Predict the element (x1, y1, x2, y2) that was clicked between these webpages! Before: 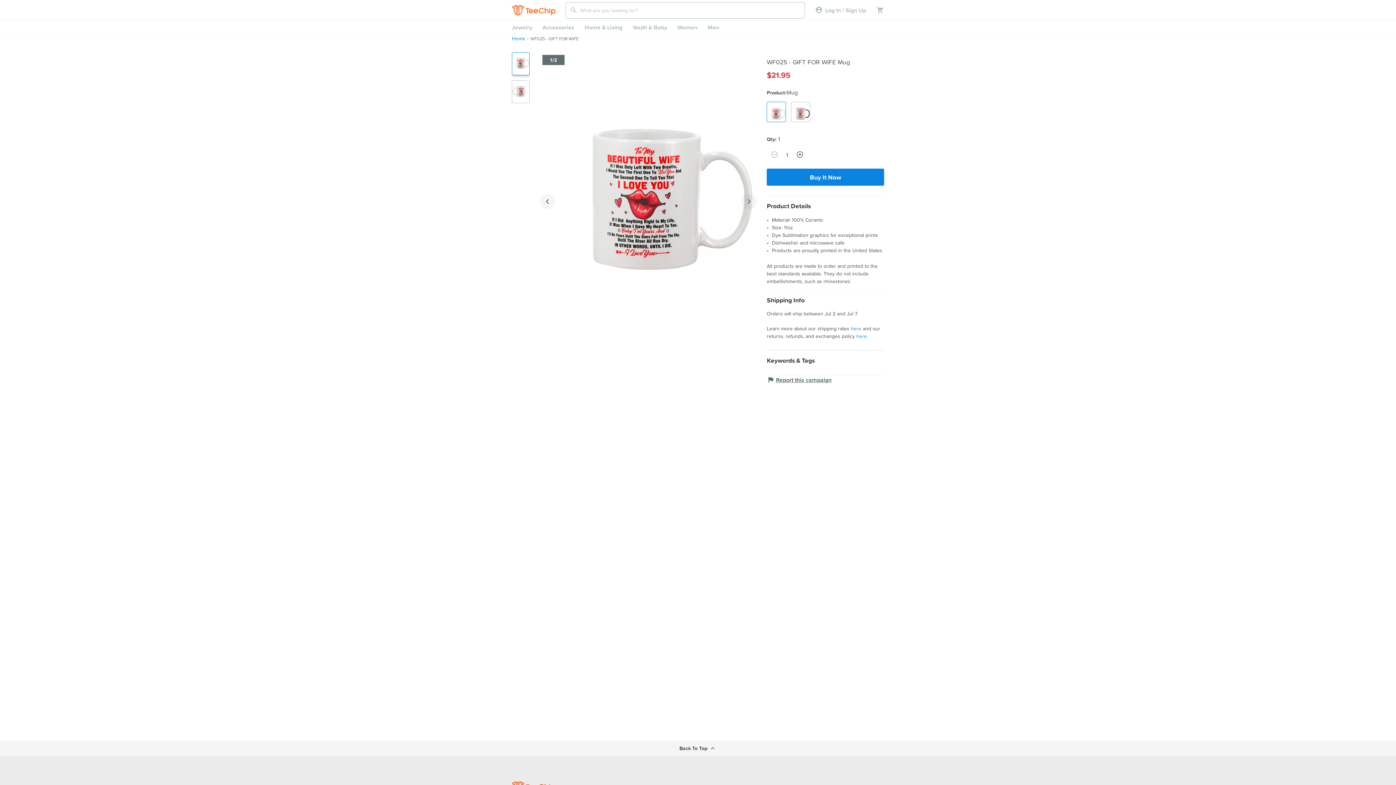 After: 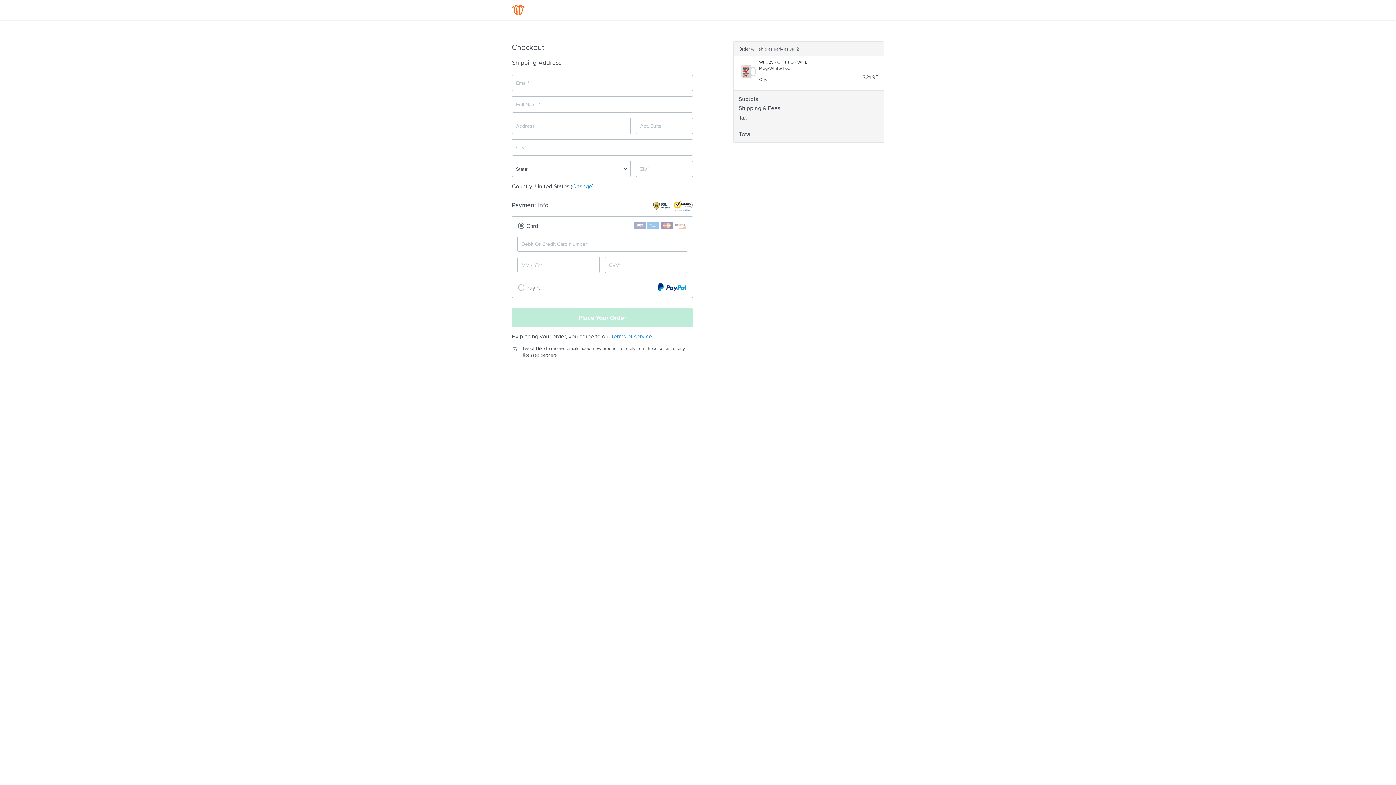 Action: label: Buy It Now bbox: (767, 168, 884, 185)